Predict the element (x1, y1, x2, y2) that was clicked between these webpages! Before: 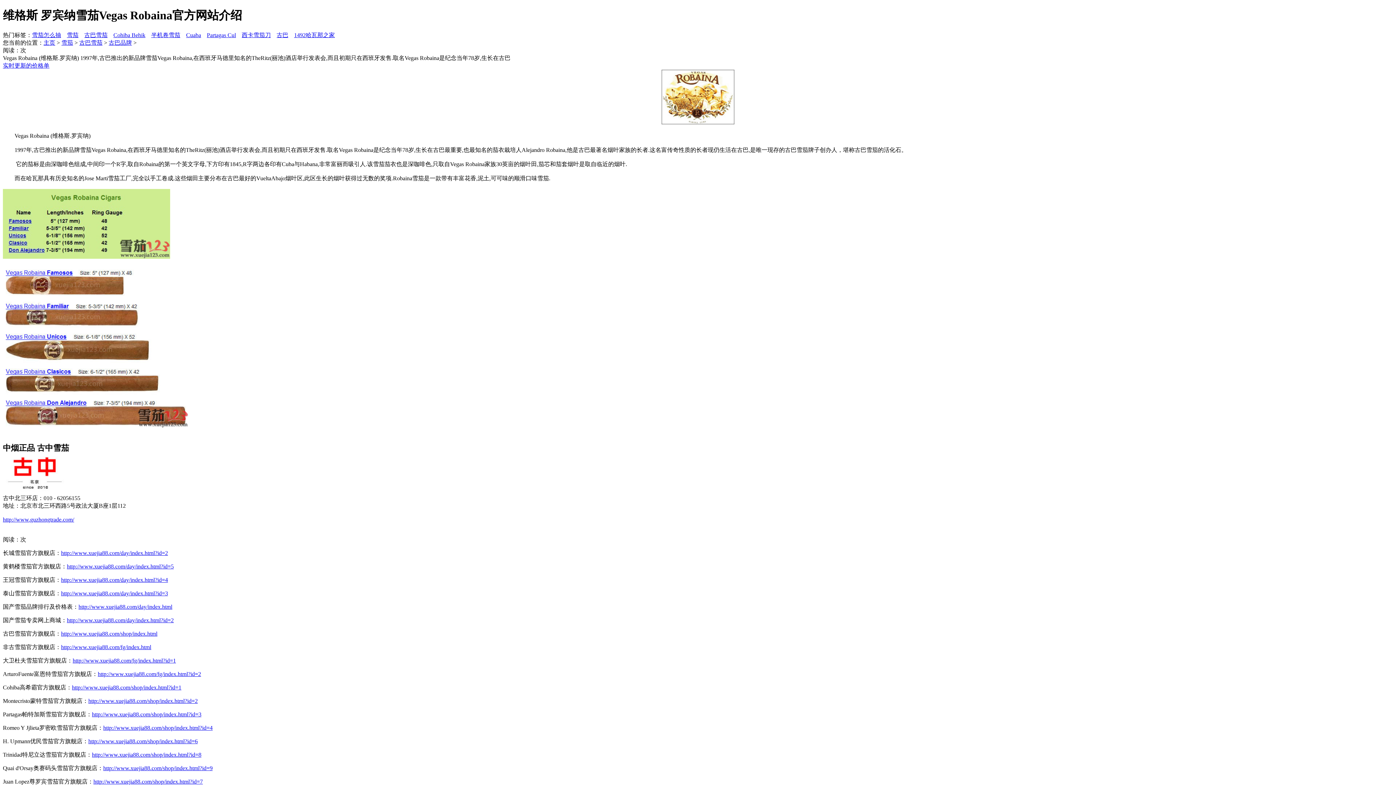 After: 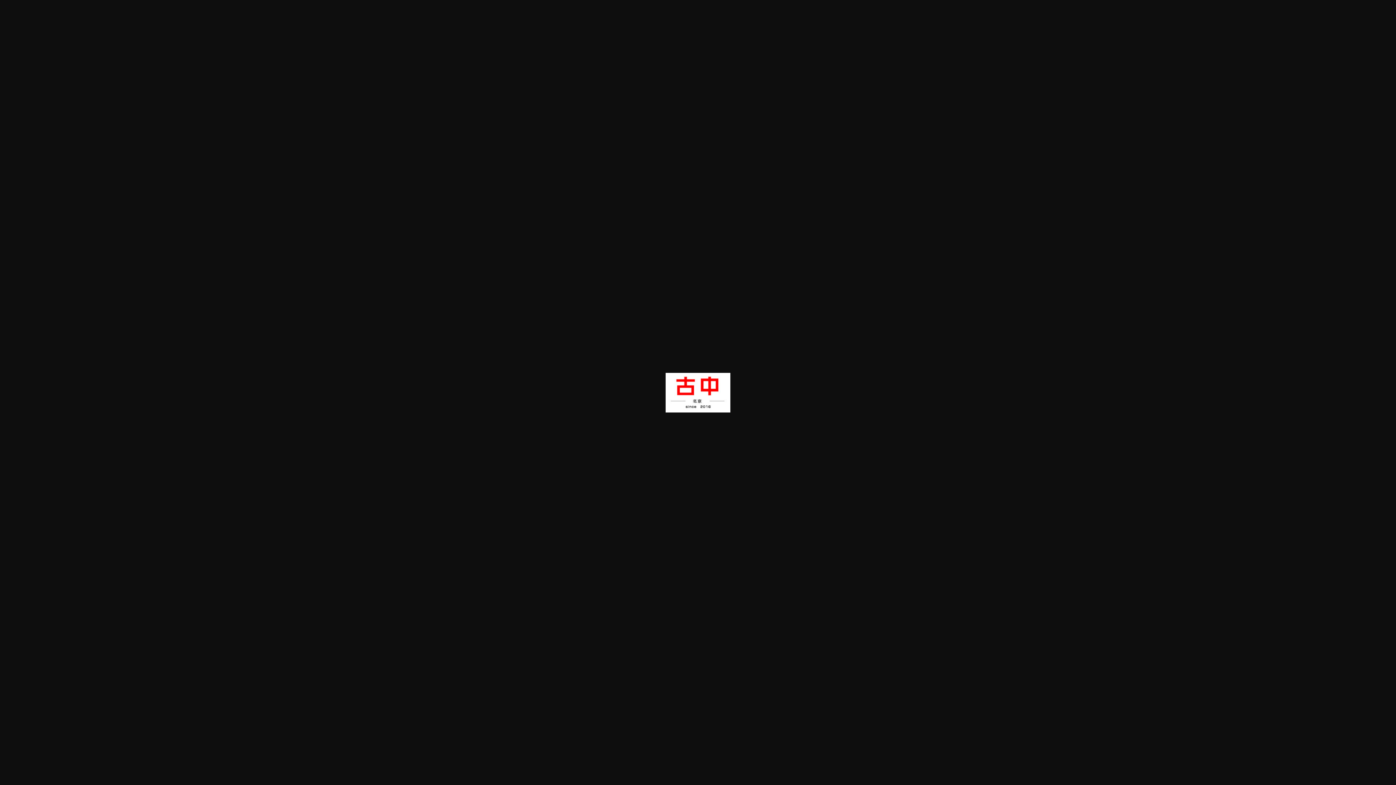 Action: bbox: (2, 488, 67, 494)